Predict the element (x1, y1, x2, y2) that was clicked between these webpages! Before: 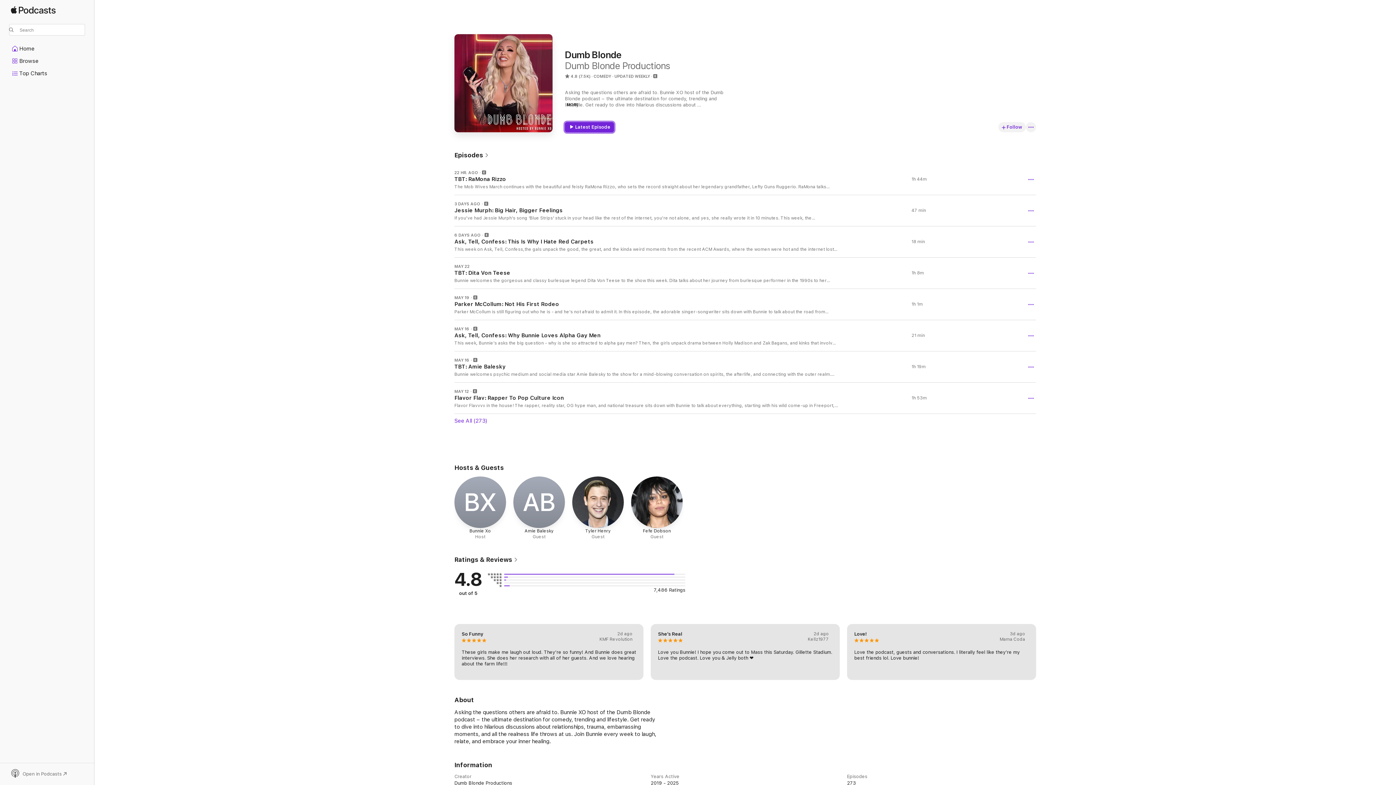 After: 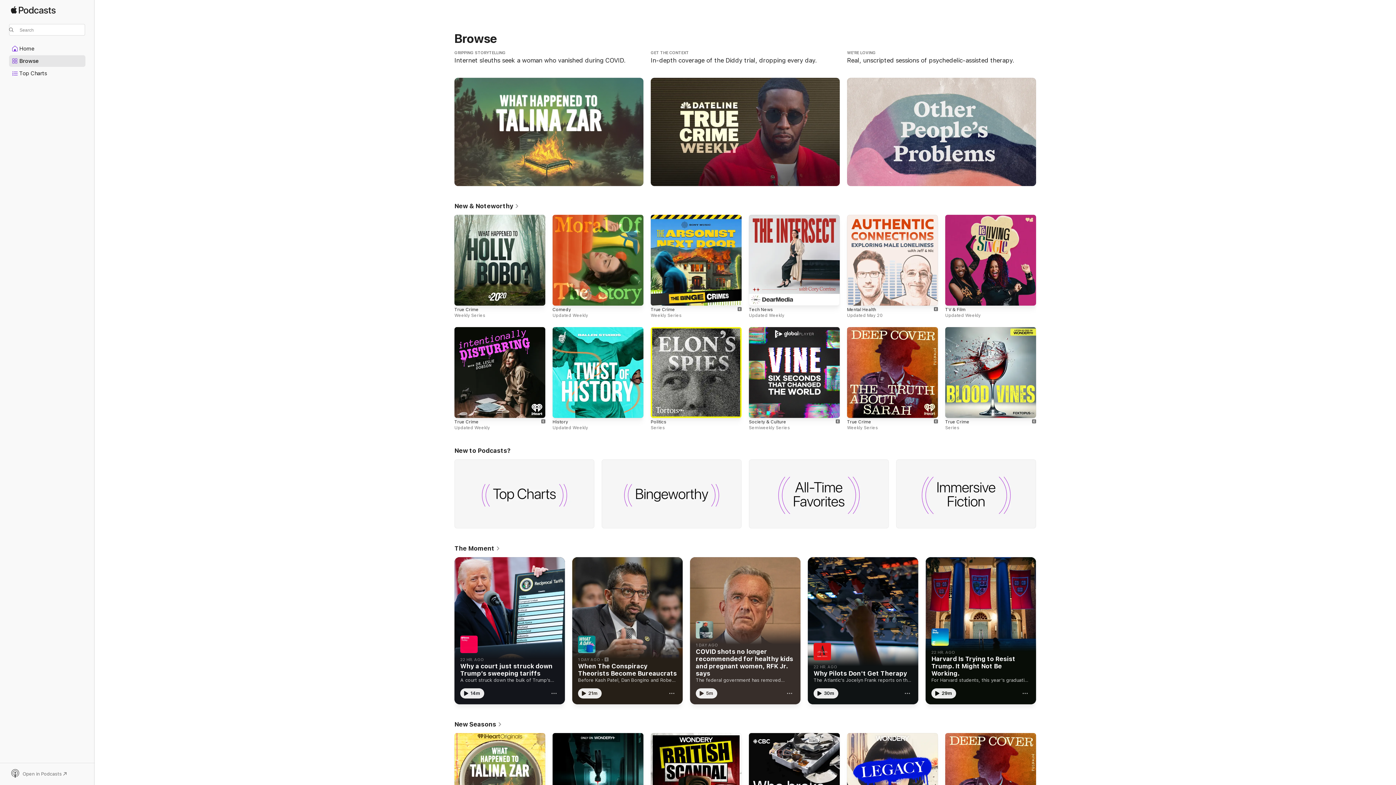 Action: label: Browse bbox: (9, 55, 85, 66)